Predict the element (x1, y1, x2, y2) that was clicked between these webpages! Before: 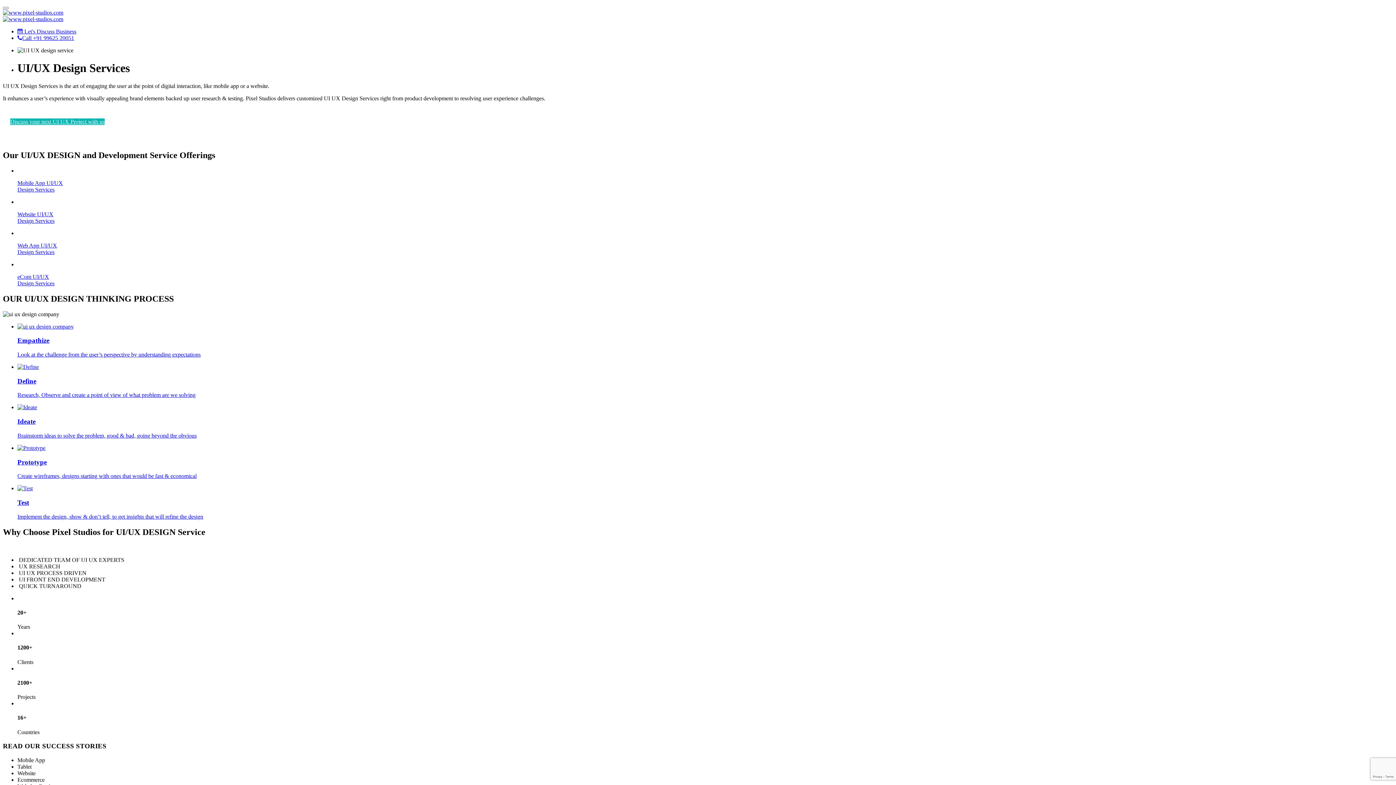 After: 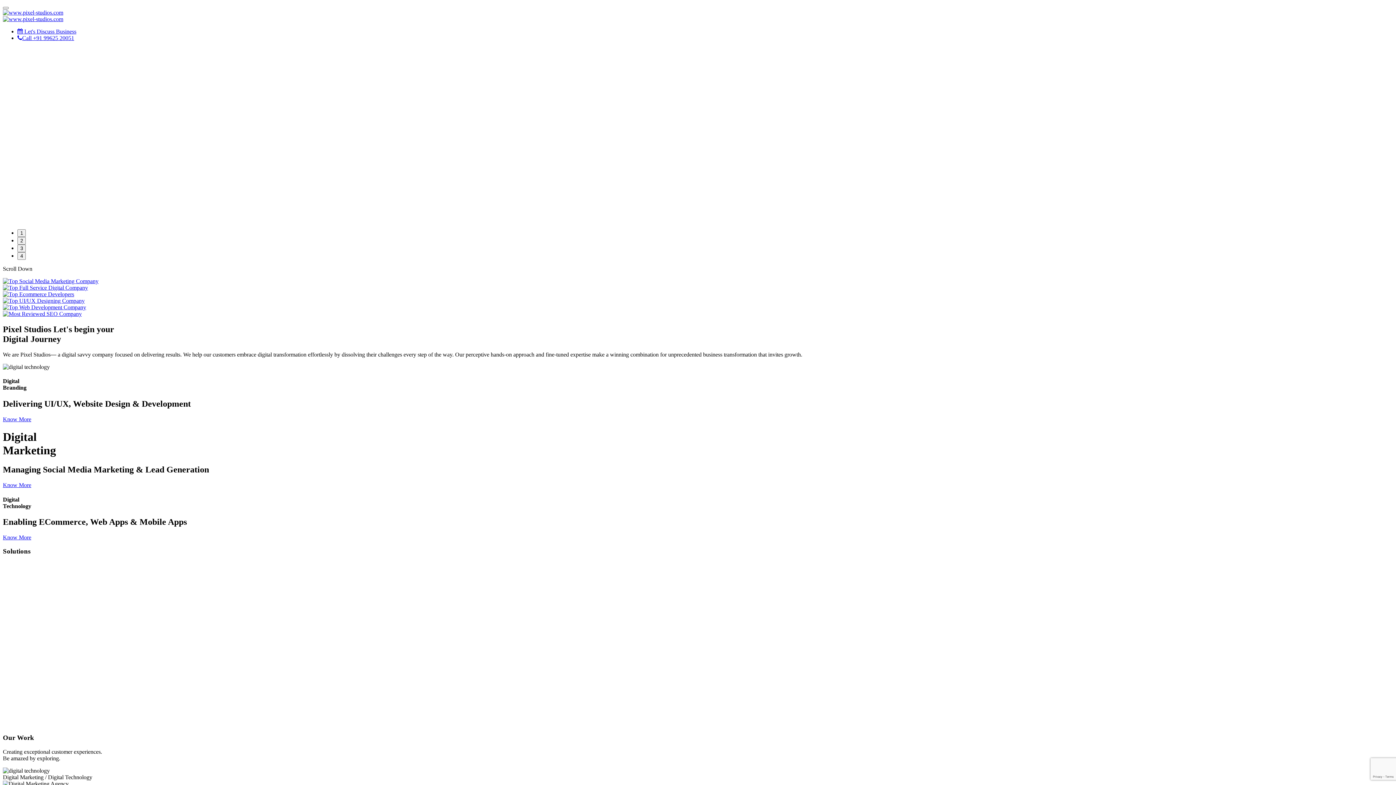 Action: bbox: (2, 16, 1393, 22)